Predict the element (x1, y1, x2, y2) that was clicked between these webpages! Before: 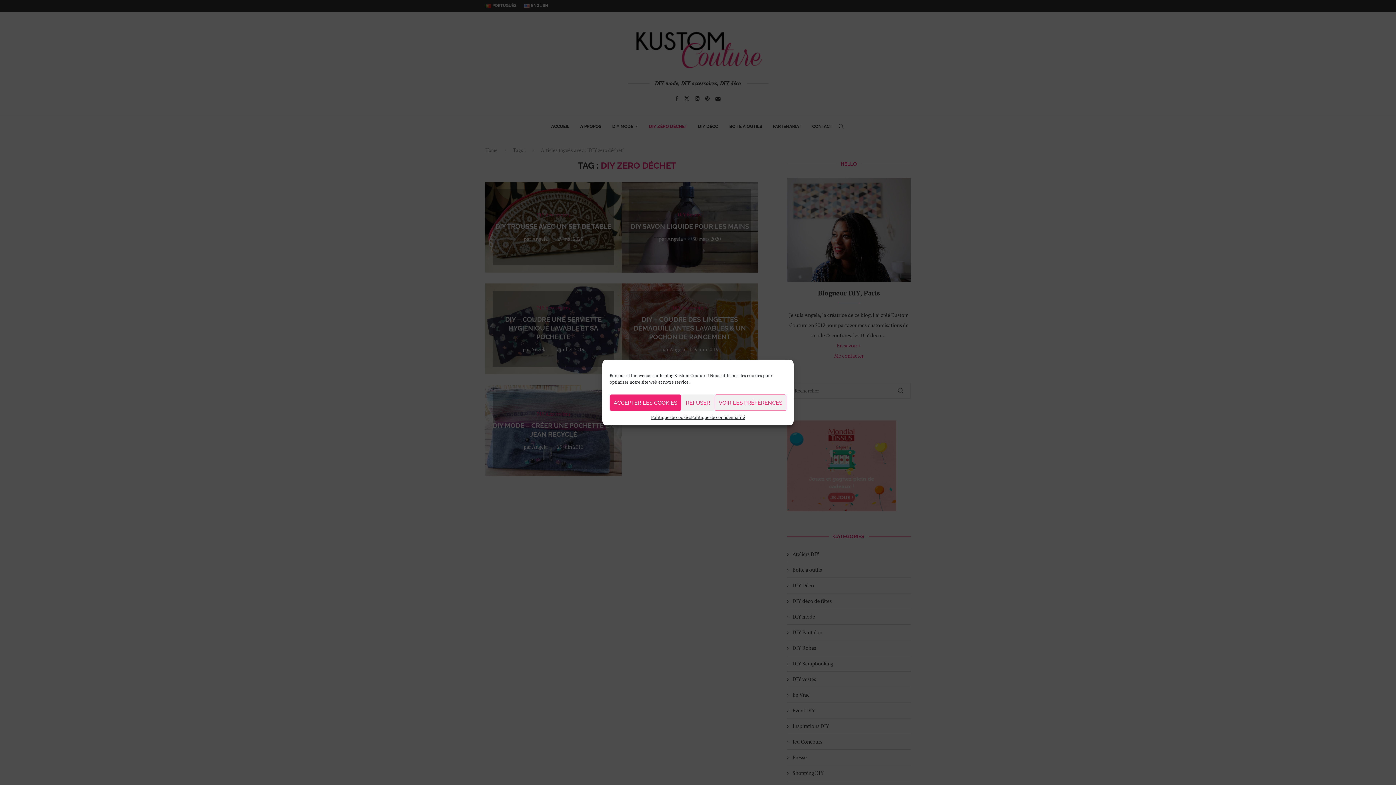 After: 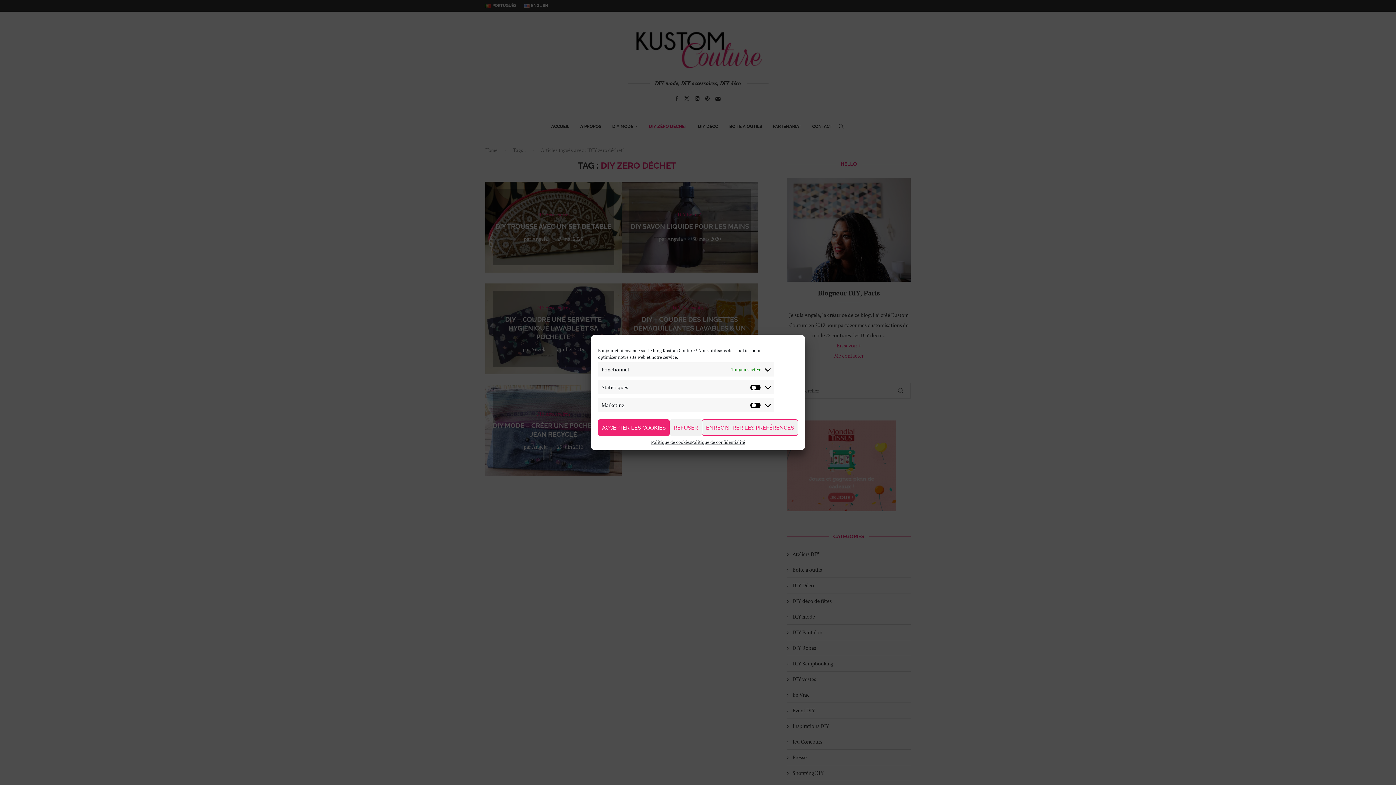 Action: bbox: (714, 394, 786, 411) label: VOIR LES PRÉFÉRENCES